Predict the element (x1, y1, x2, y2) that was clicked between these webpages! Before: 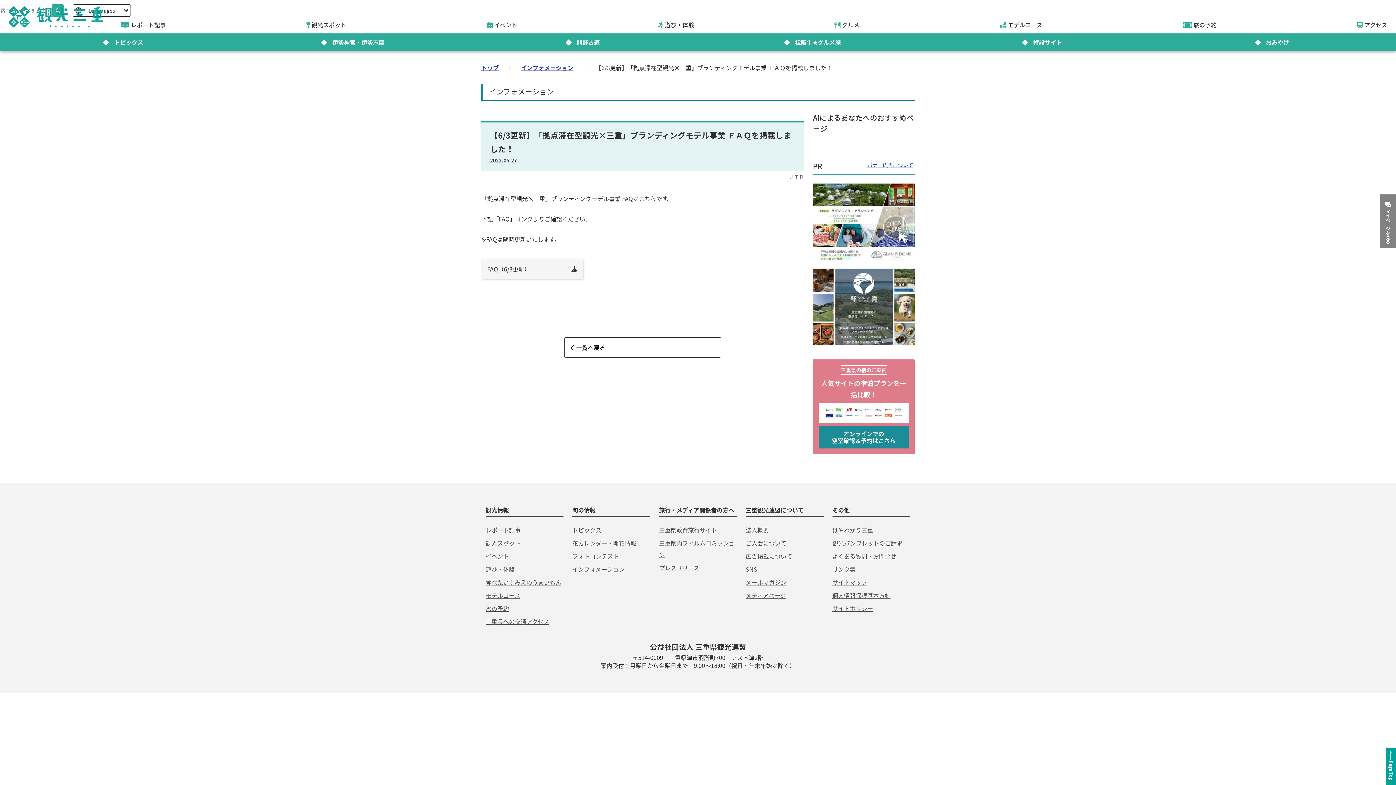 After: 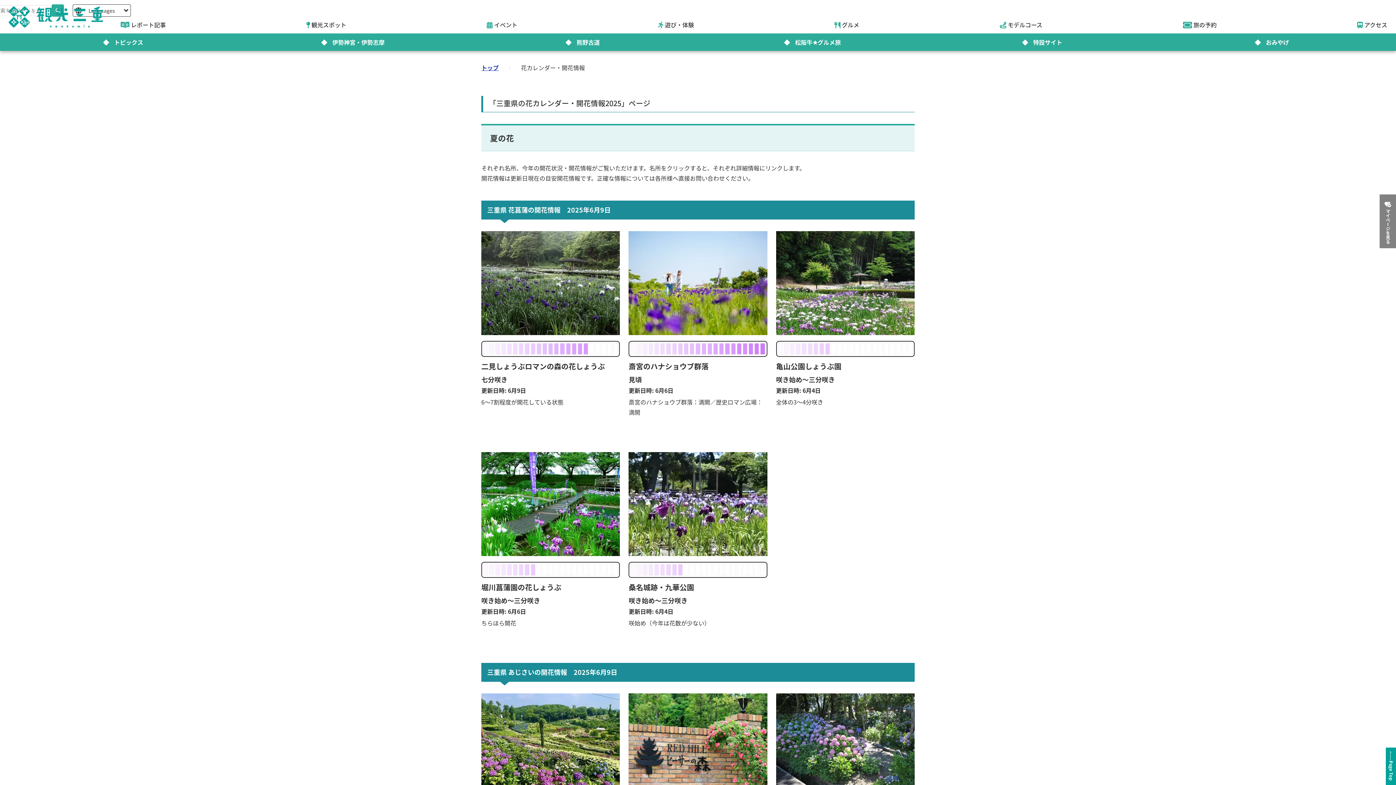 Action: bbox: (572, 538, 636, 547) label: 花カレンダー・開花情報